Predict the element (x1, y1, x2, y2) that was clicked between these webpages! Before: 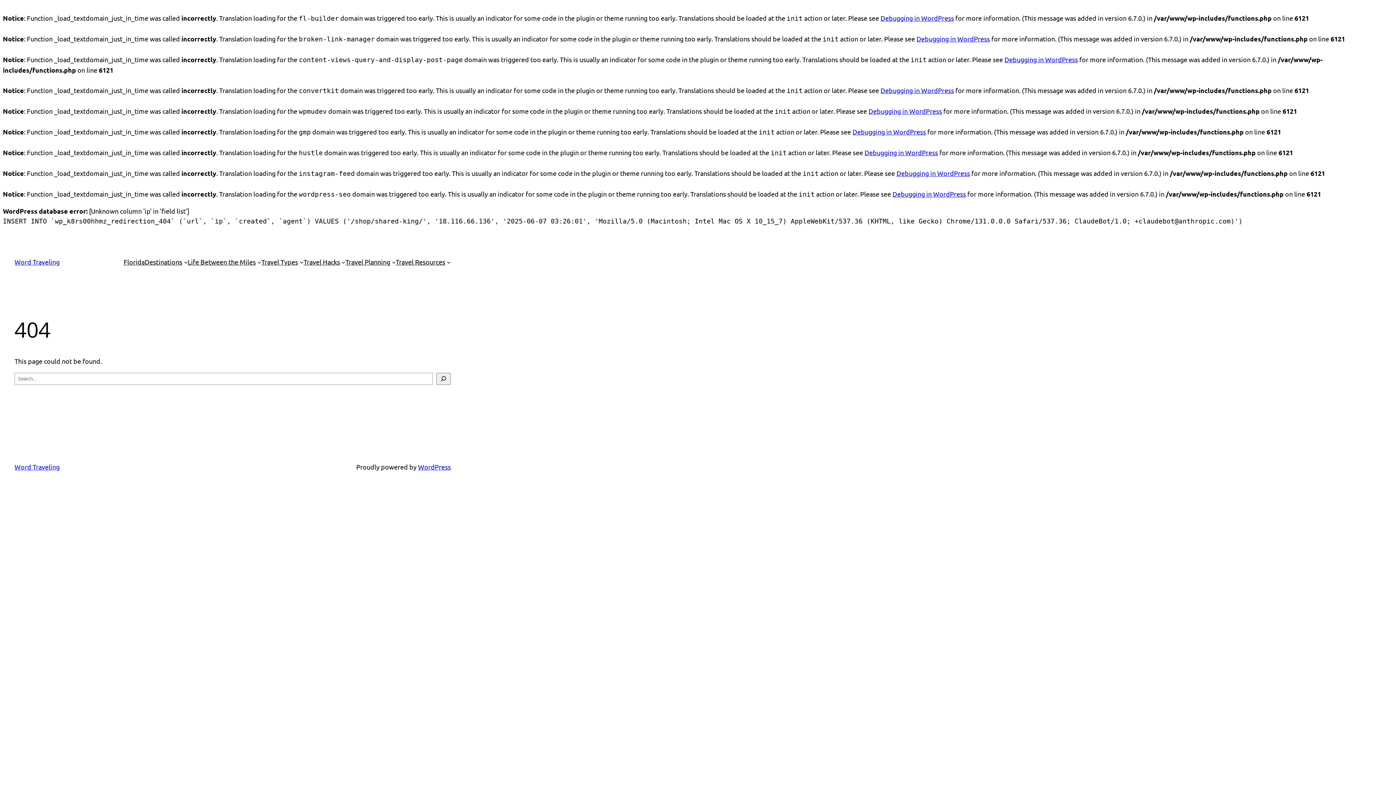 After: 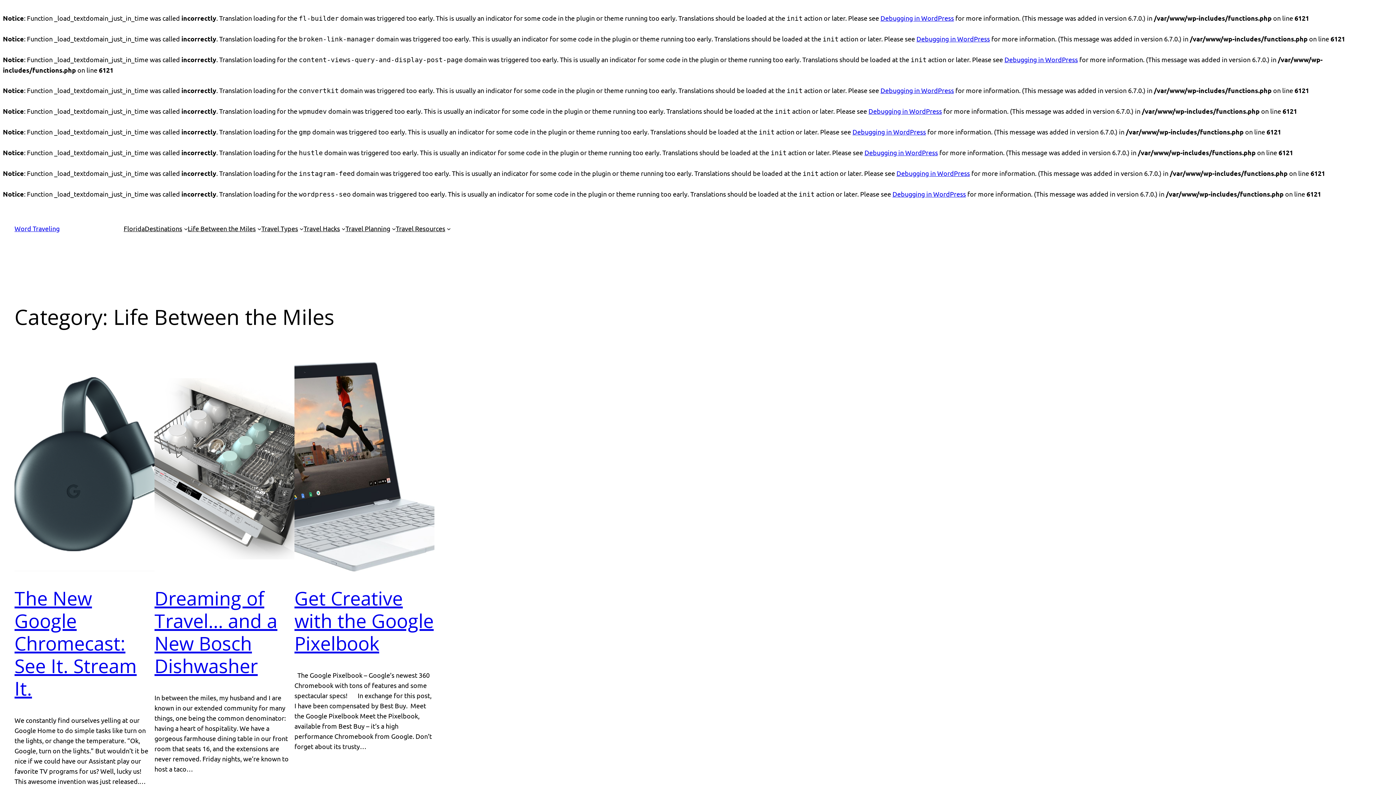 Action: label: Life Between the Miles bbox: (187, 257, 255, 267)